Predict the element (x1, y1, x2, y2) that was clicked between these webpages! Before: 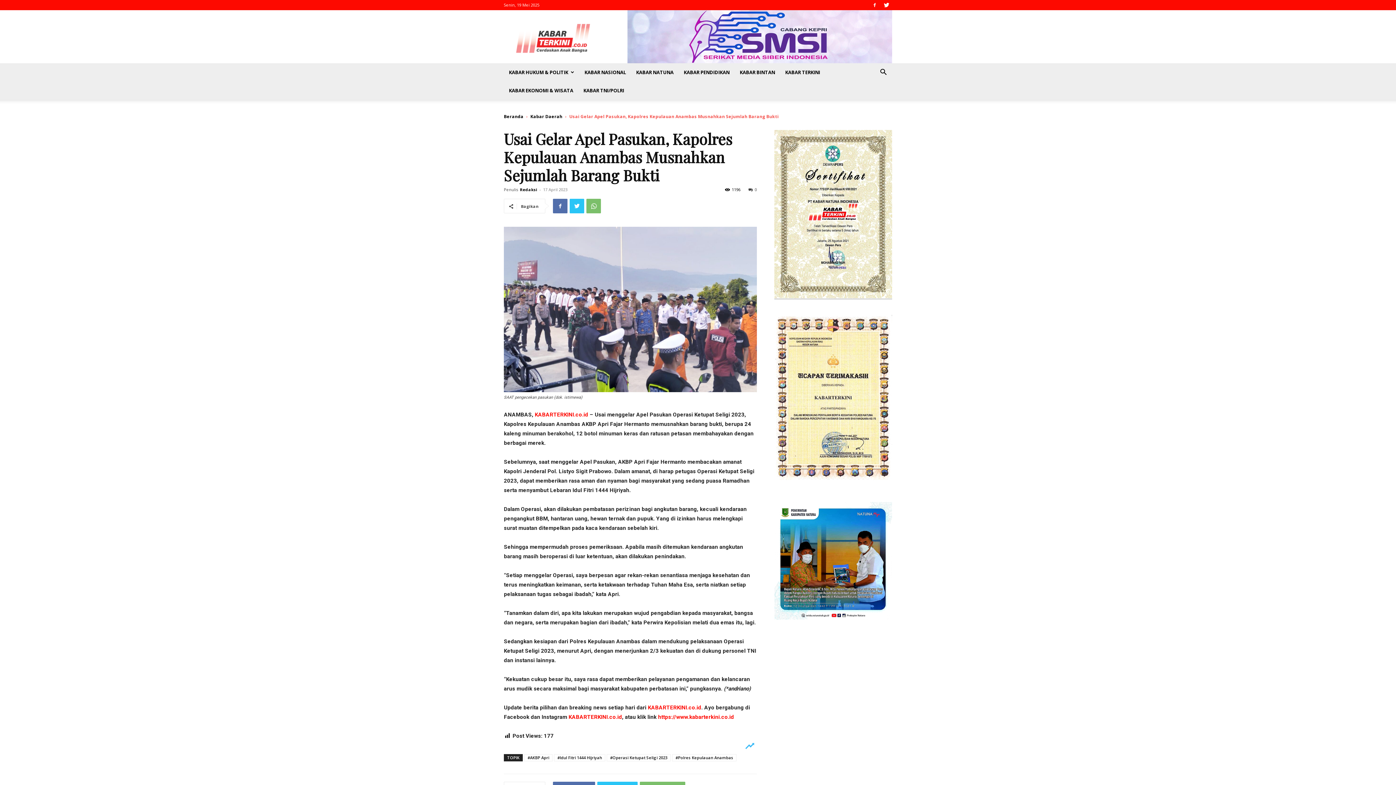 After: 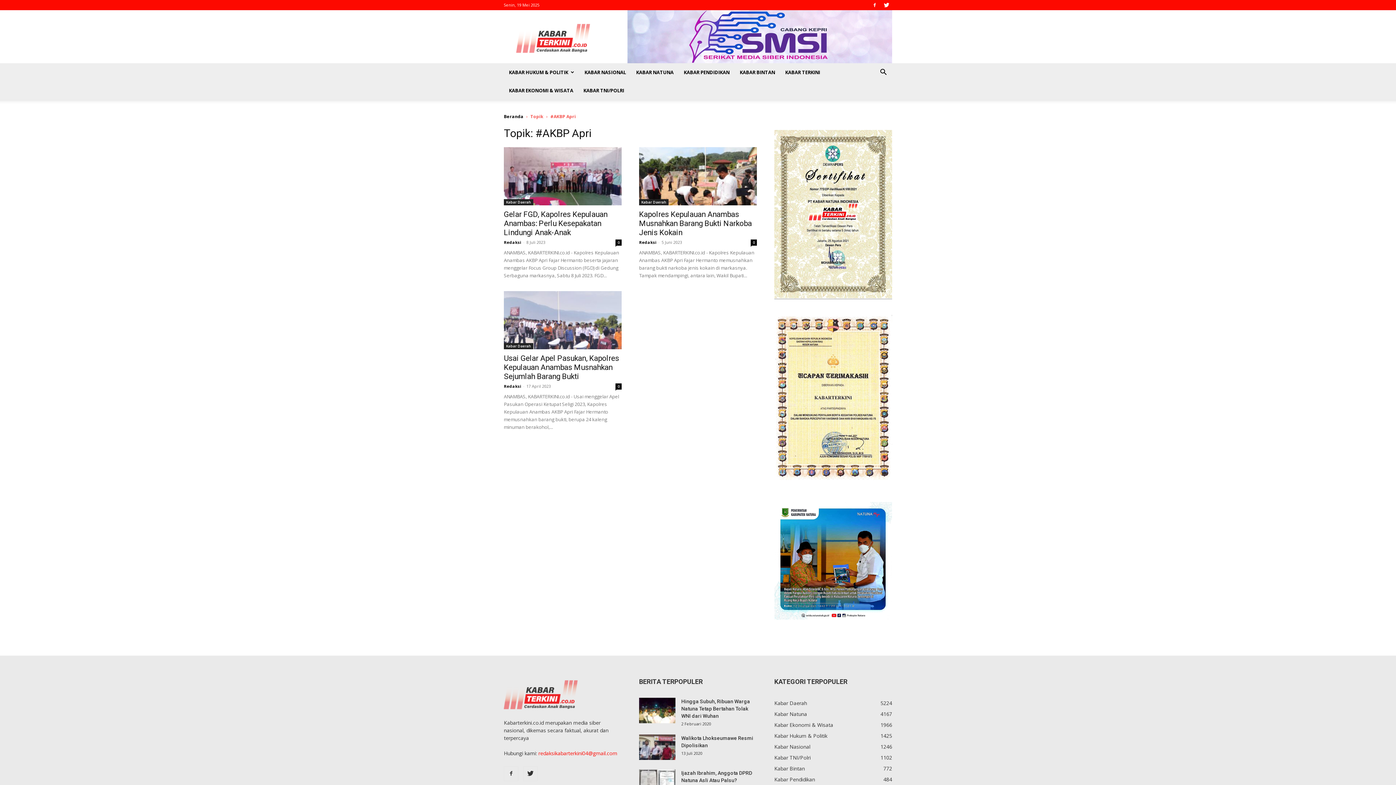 Action: bbox: (524, 754, 552, 761) label: #AKBP Apri